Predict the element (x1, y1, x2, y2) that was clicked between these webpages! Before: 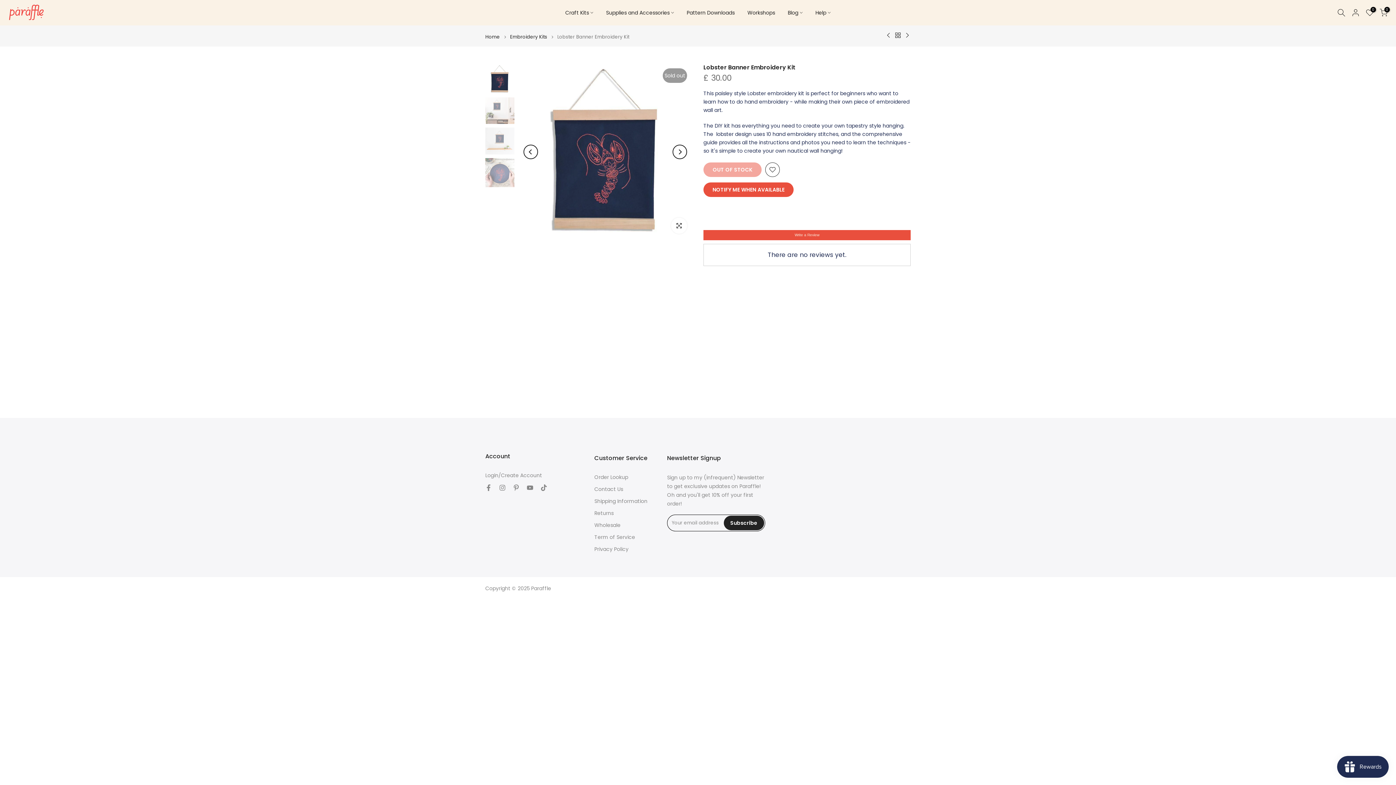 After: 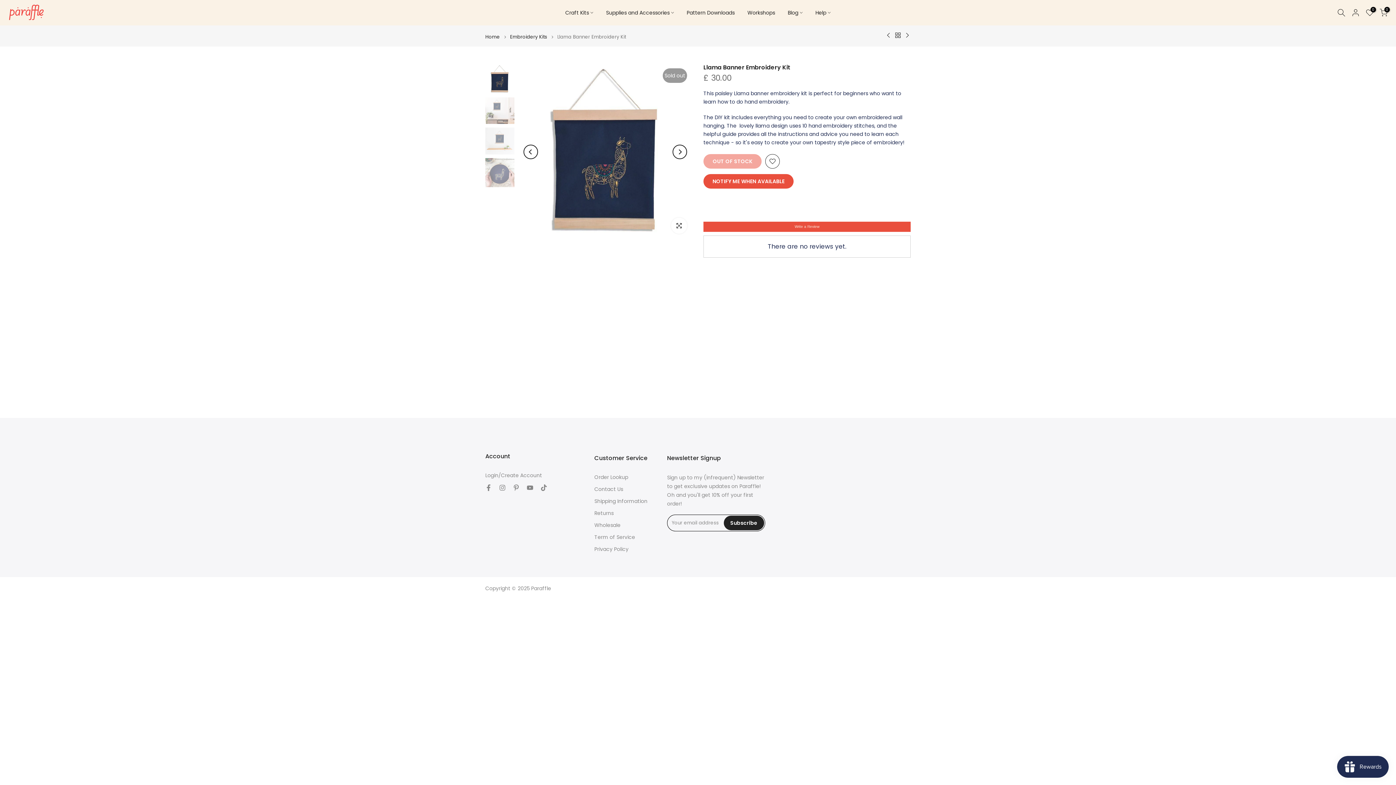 Action: bbox: (903, 32, 910, 40)